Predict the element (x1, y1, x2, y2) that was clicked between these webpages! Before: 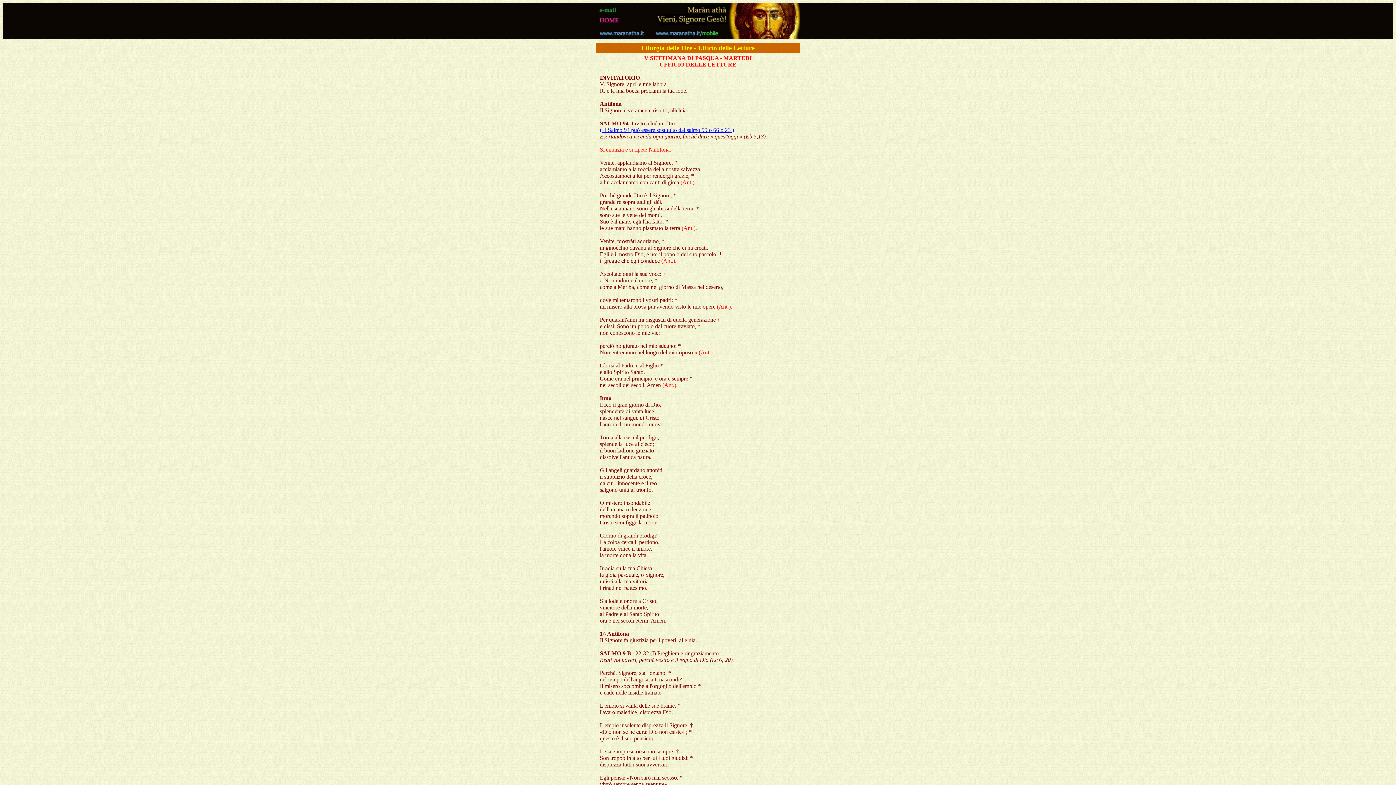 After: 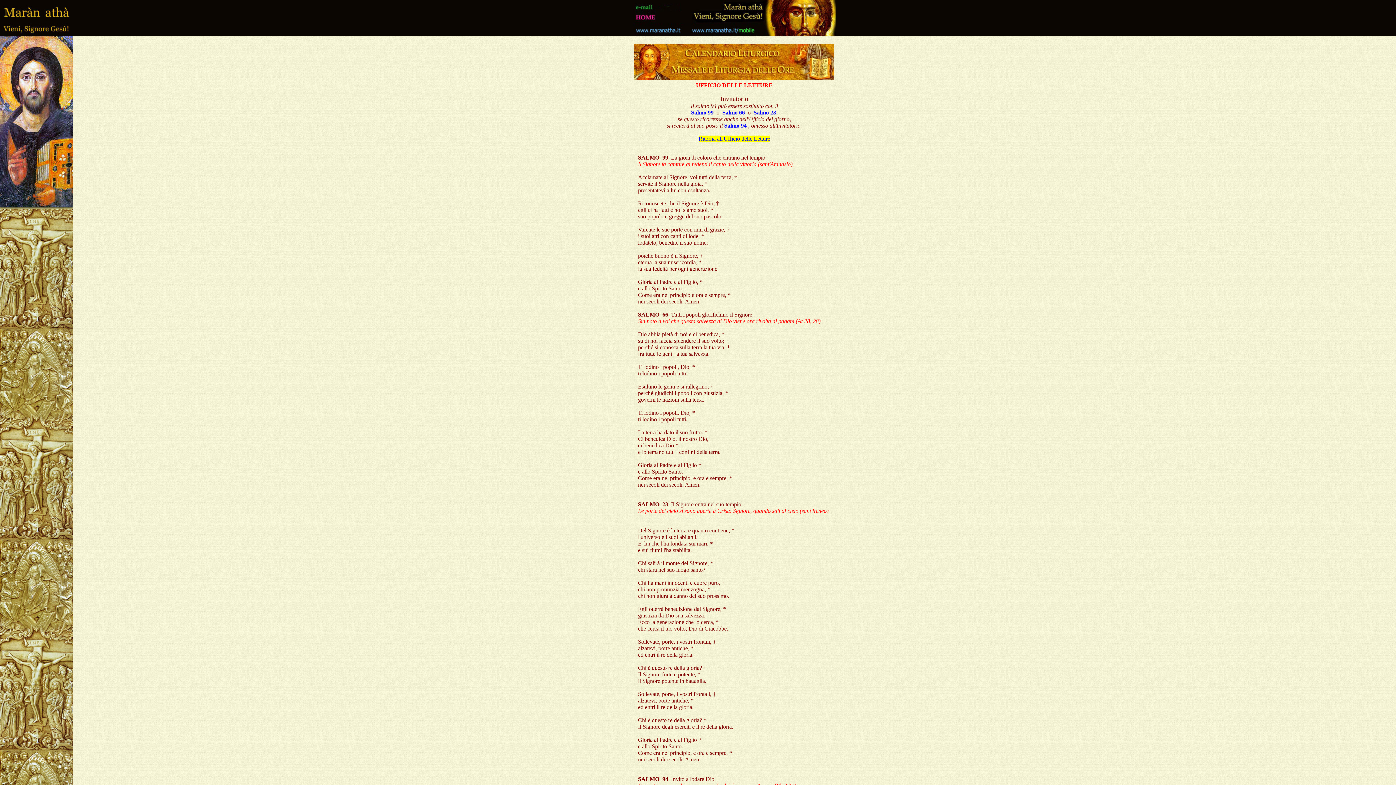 Action: bbox: (600, 126, 734, 133) label: ( Il Salmo 94 può essere sostituito dal salmo 99 o 66 o 23 )